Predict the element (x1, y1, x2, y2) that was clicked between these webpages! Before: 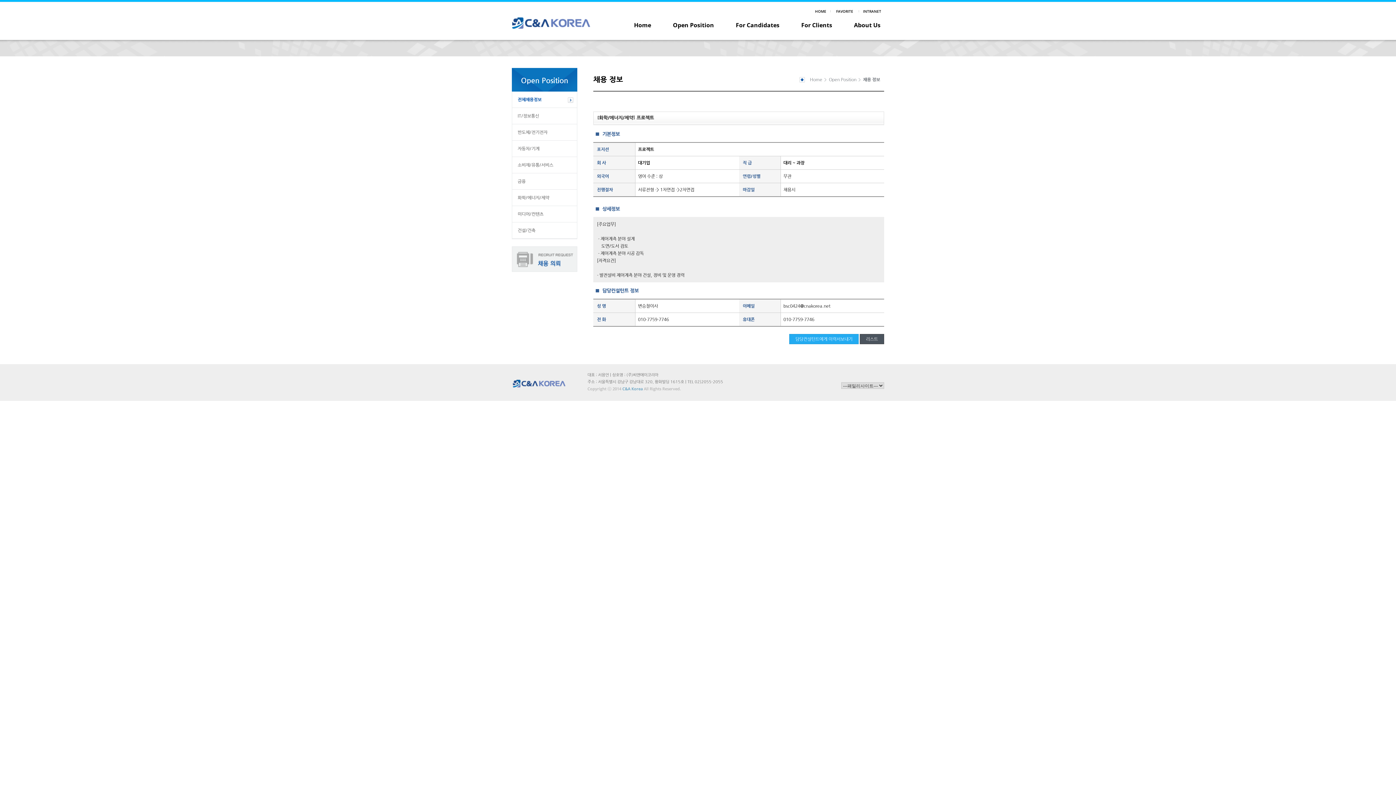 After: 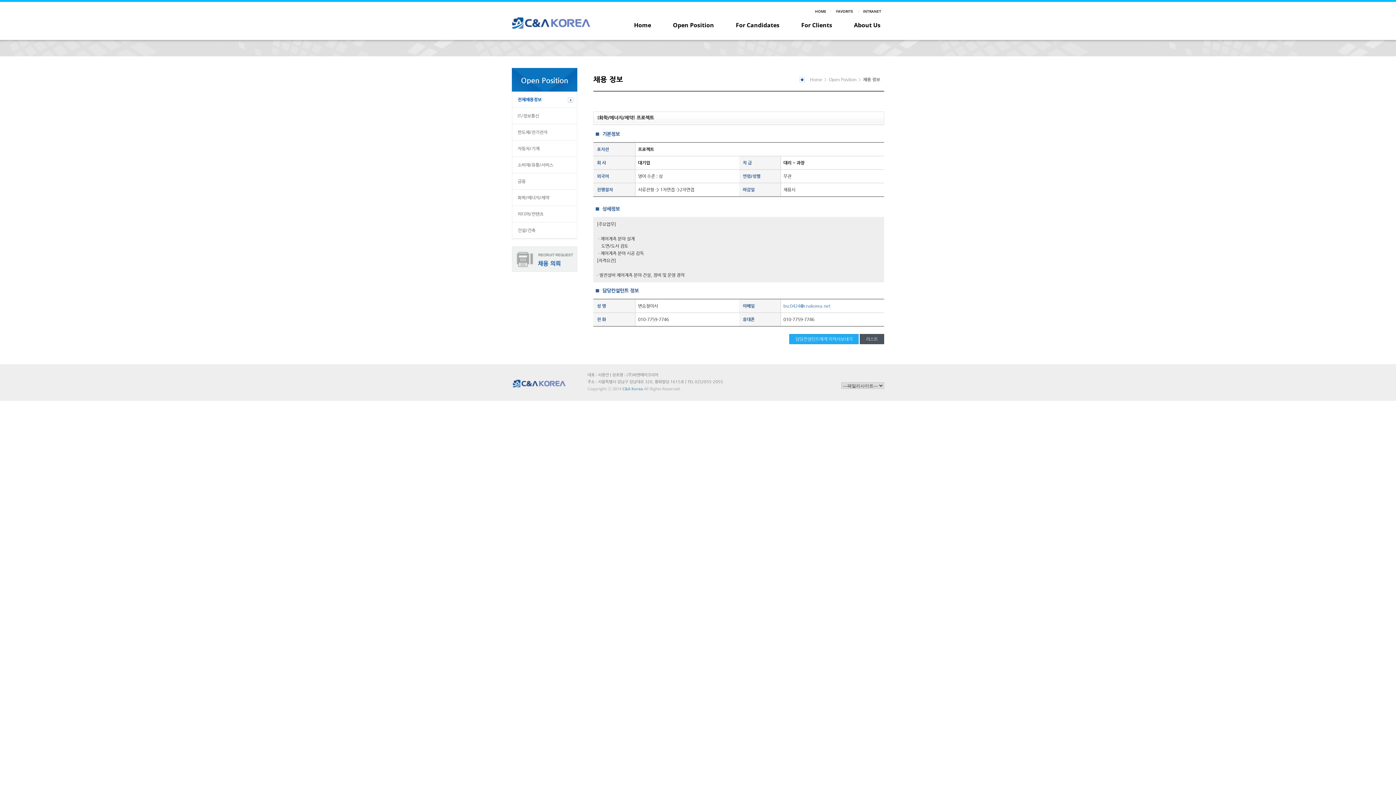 Action: bbox: (783, 303, 830, 308) label: bsc0424@cnakorea.net